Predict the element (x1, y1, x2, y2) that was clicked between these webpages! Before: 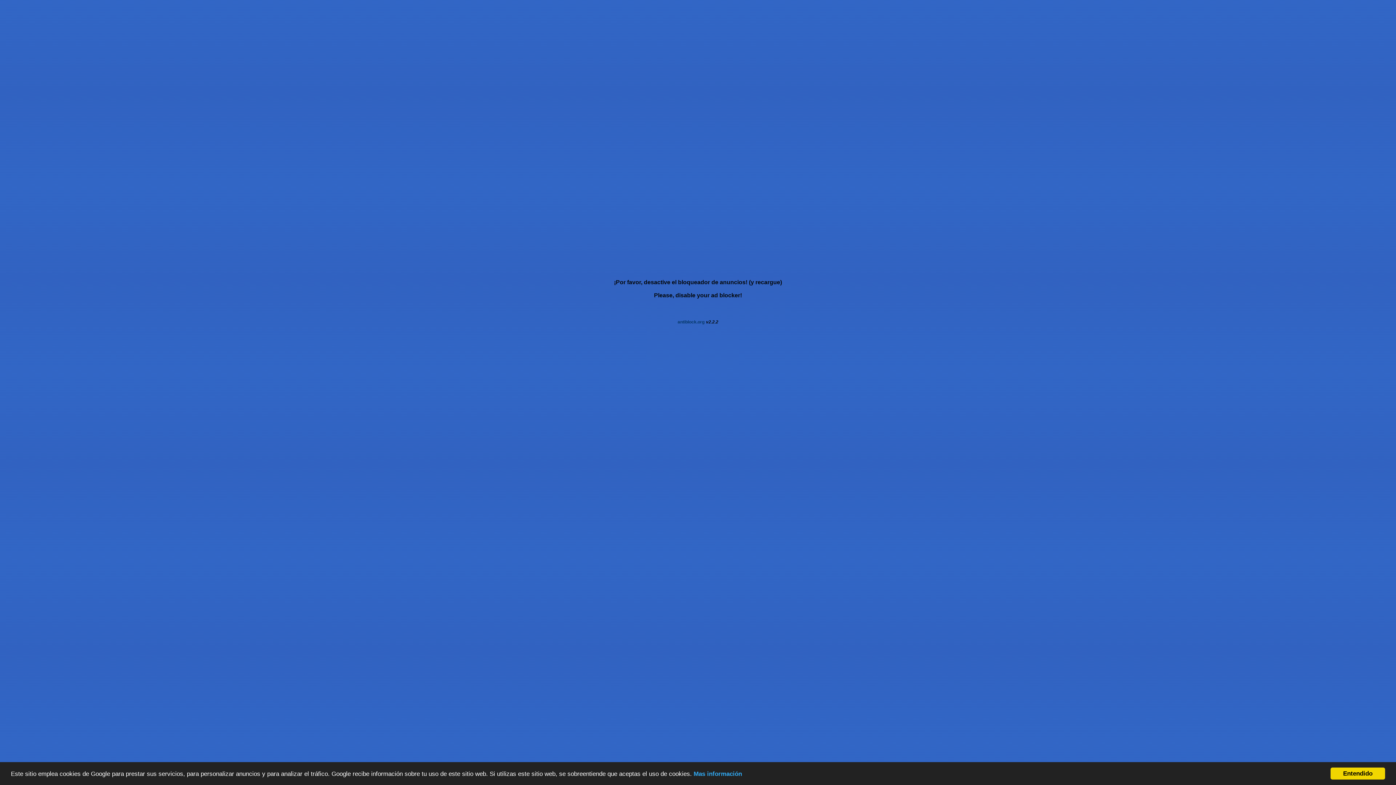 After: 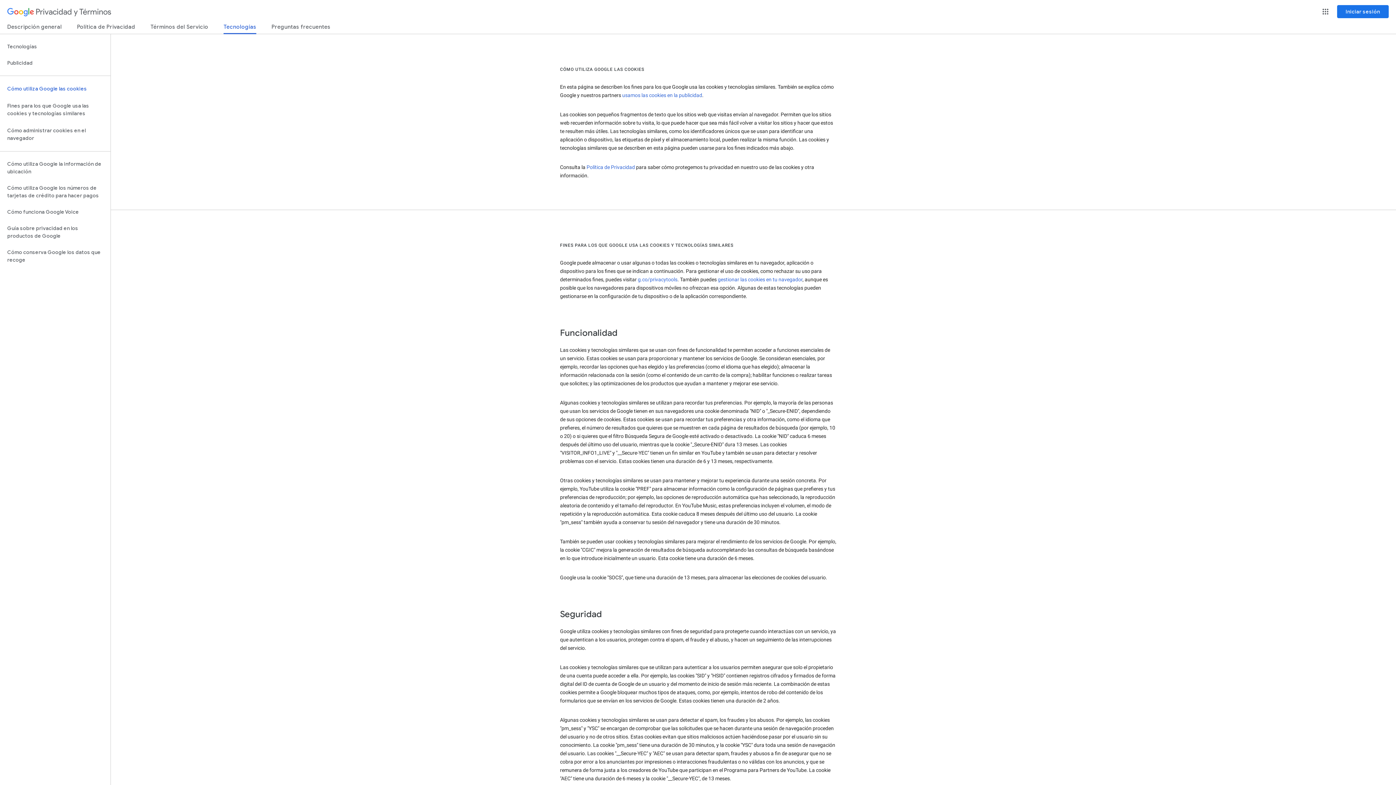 Action: bbox: (693, 770, 742, 777) label: Mas información